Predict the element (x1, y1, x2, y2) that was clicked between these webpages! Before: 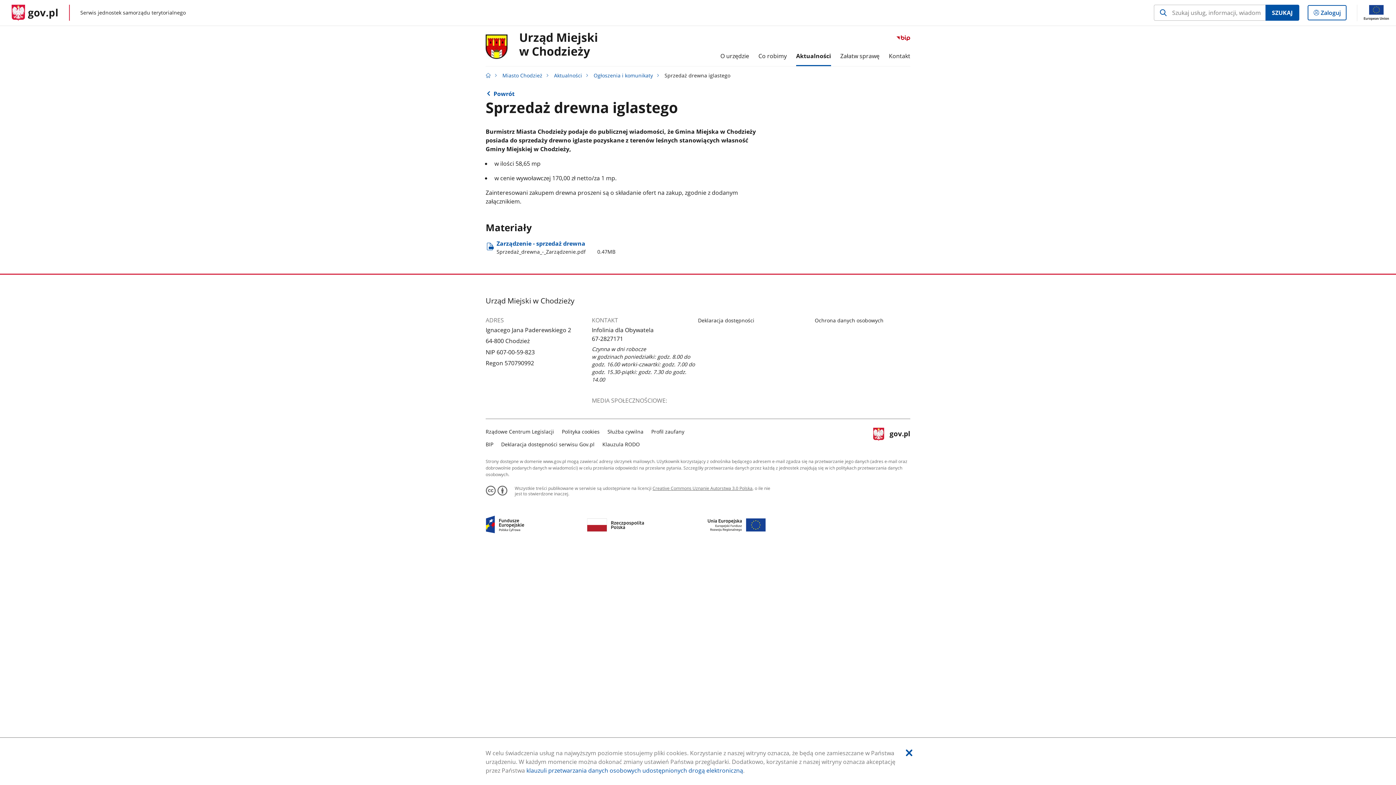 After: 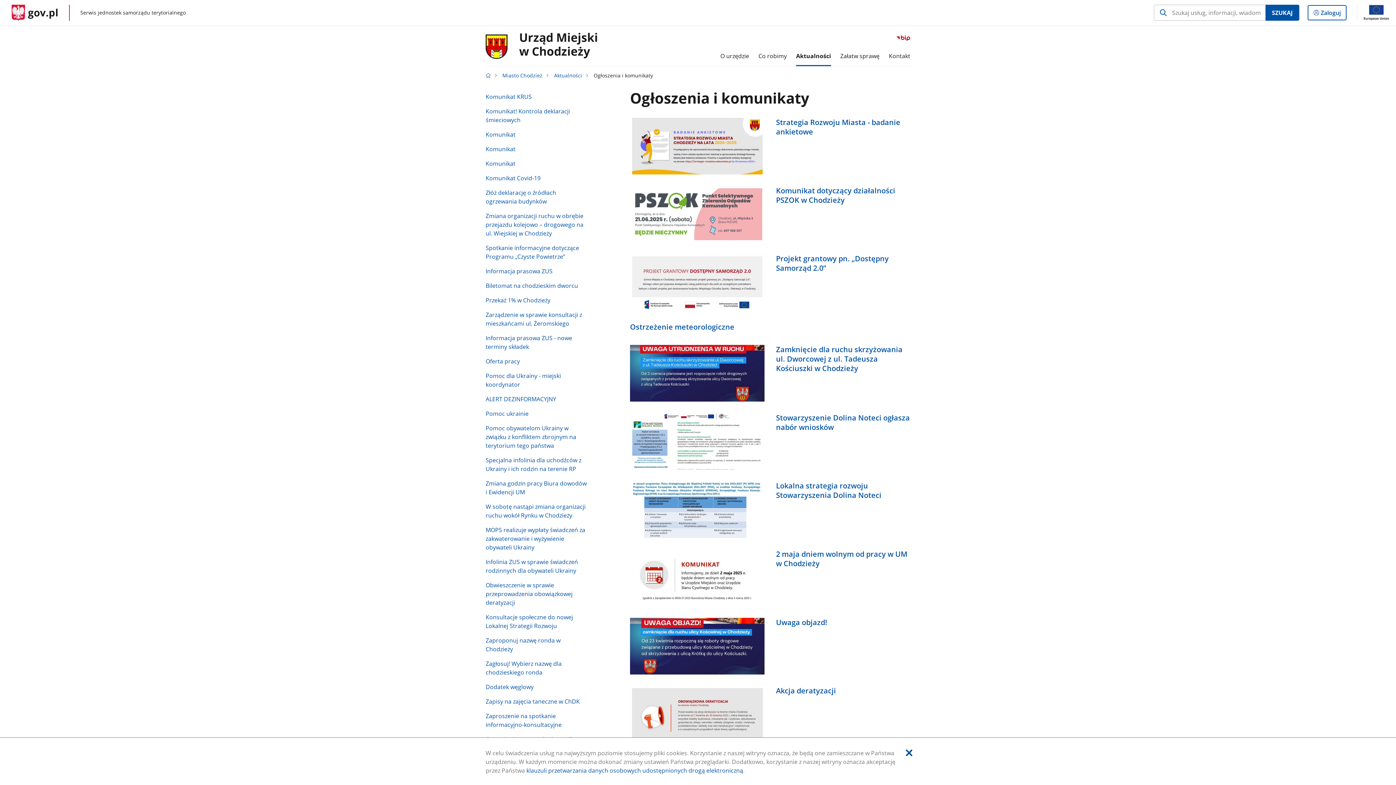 Action: label: Aktualności bbox: (554, 72, 582, 78)